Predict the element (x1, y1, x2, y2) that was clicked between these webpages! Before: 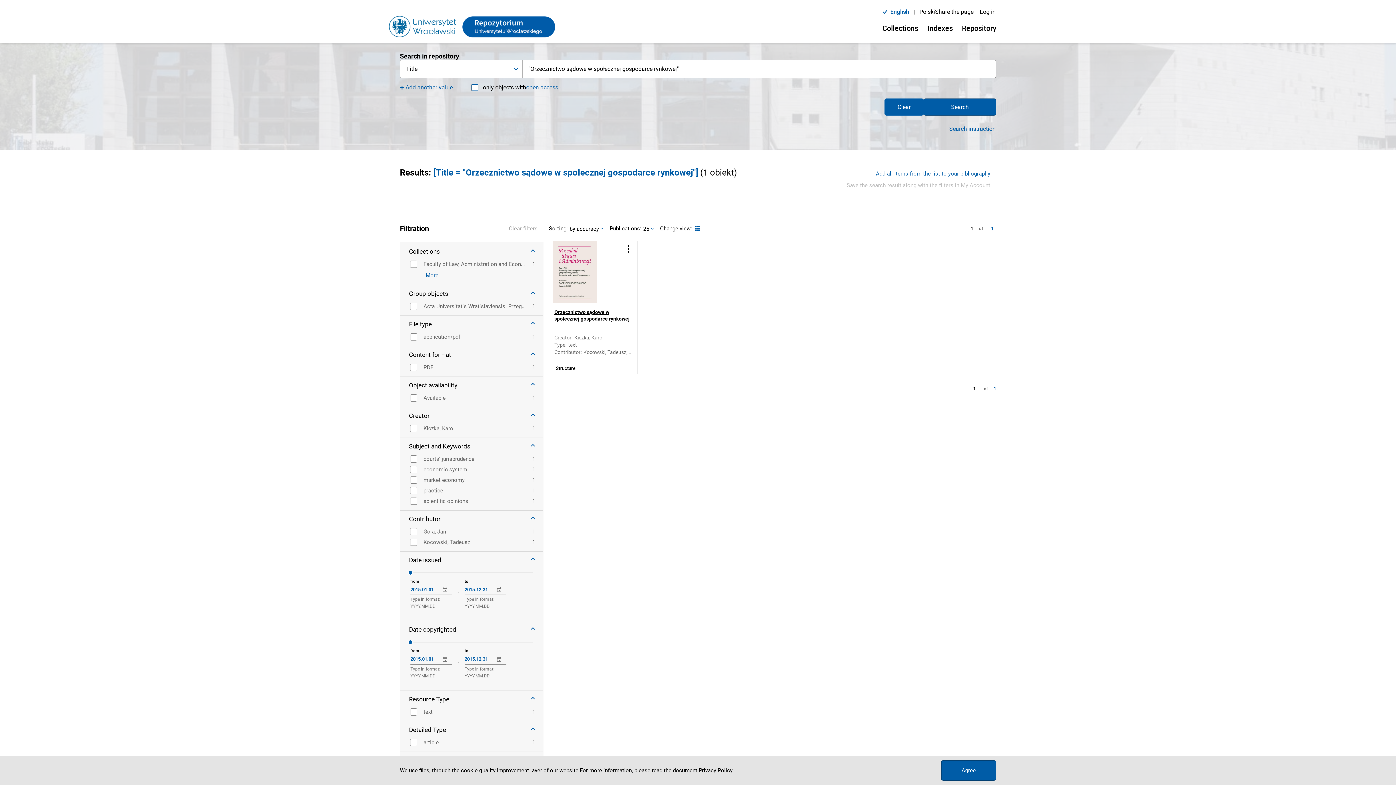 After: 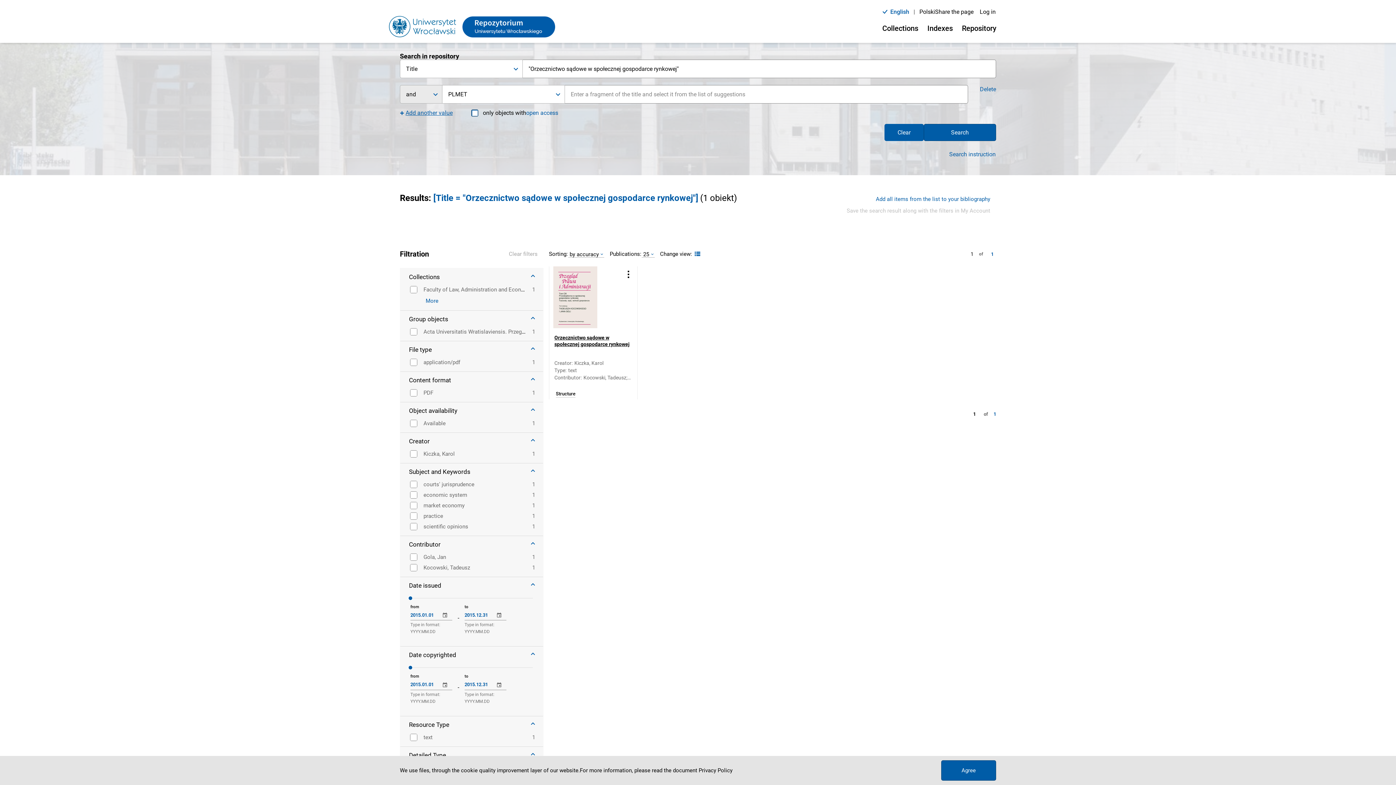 Action: bbox: (398, 82, 452, 92) label: Add another value